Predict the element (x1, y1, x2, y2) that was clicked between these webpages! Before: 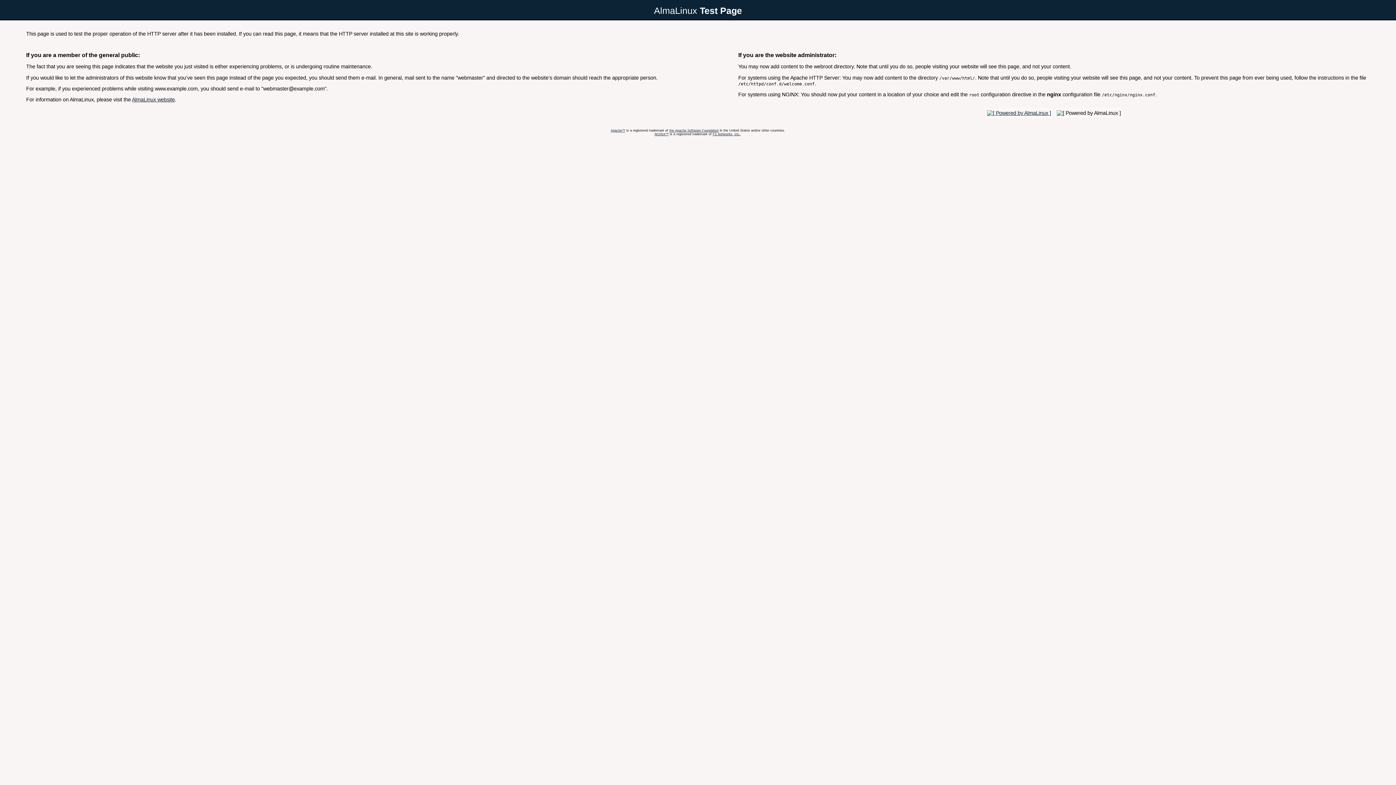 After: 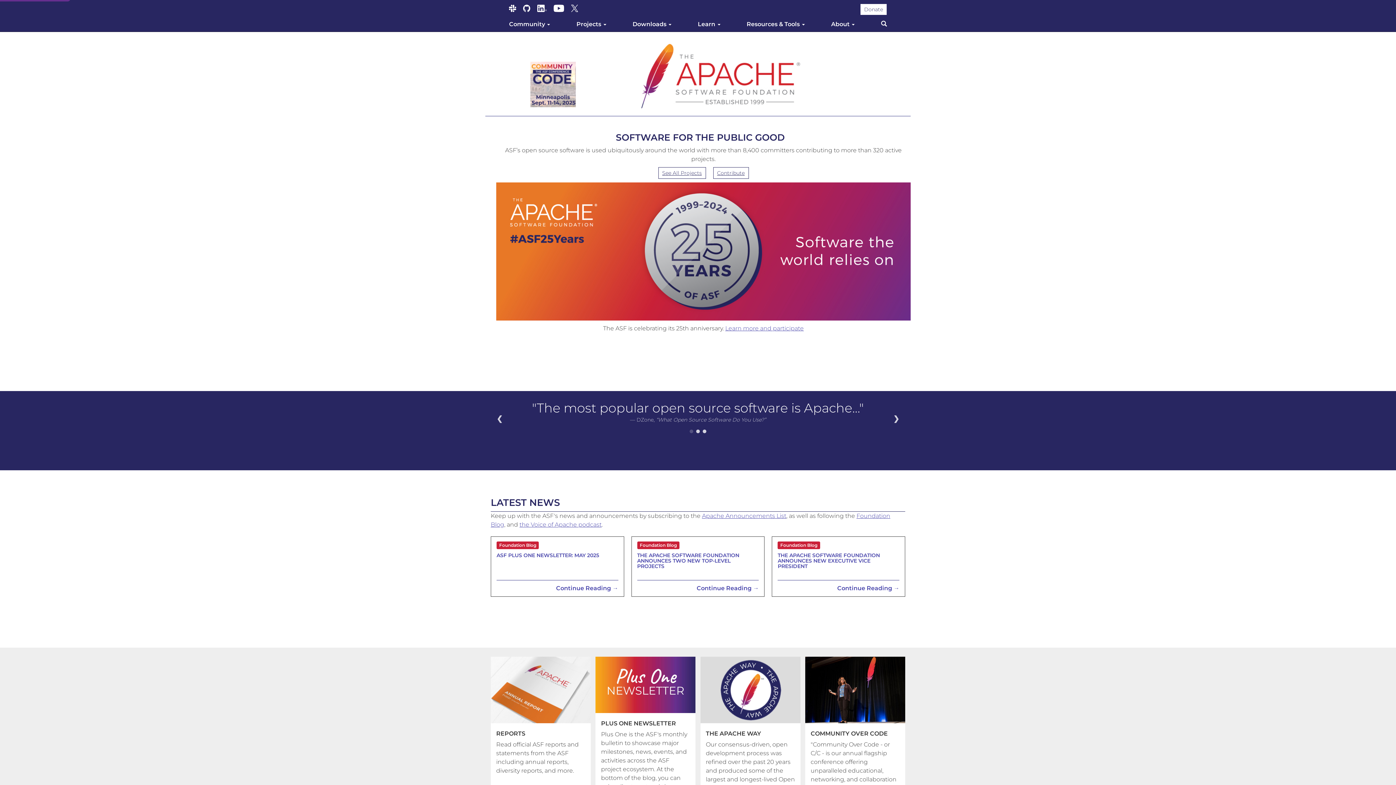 Action: bbox: (610, 128, 625, 132) label: Apache™